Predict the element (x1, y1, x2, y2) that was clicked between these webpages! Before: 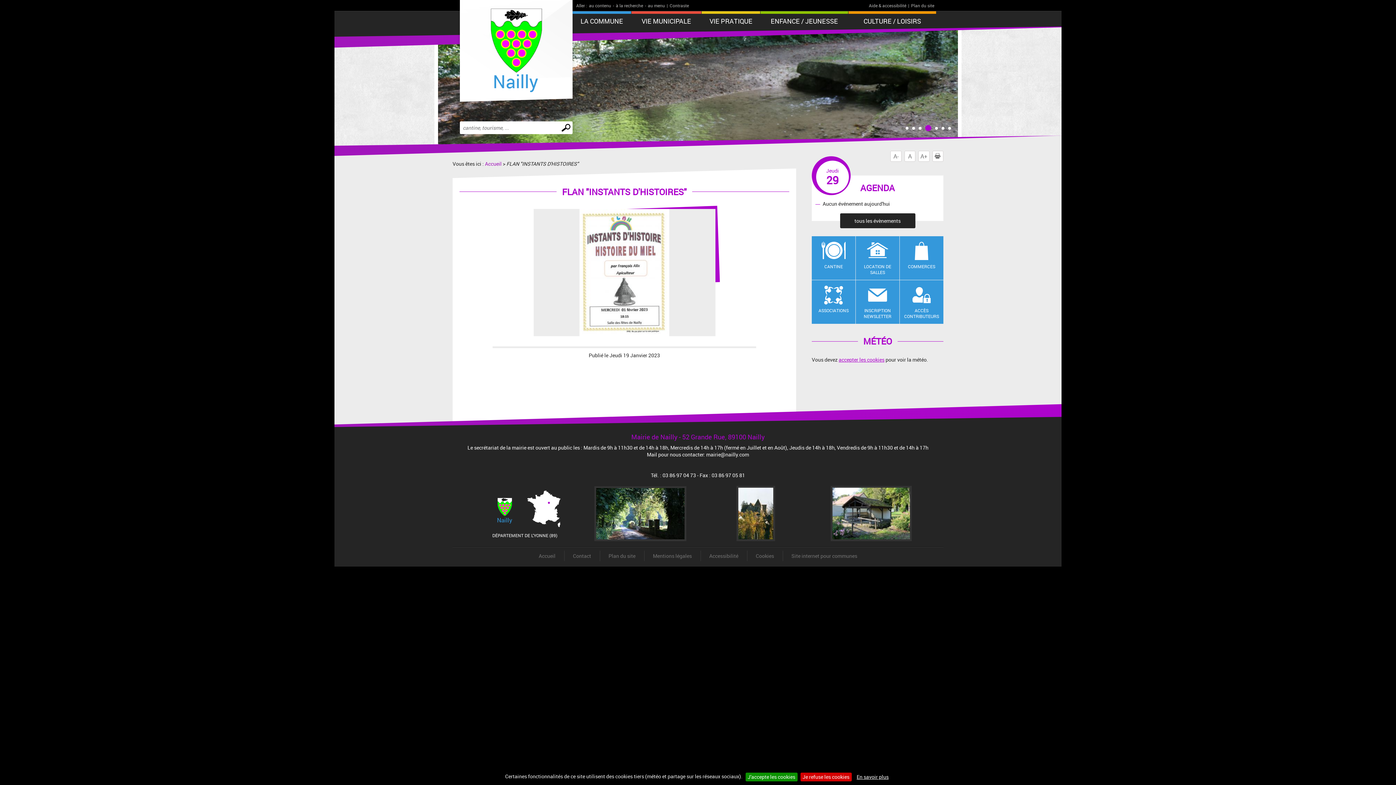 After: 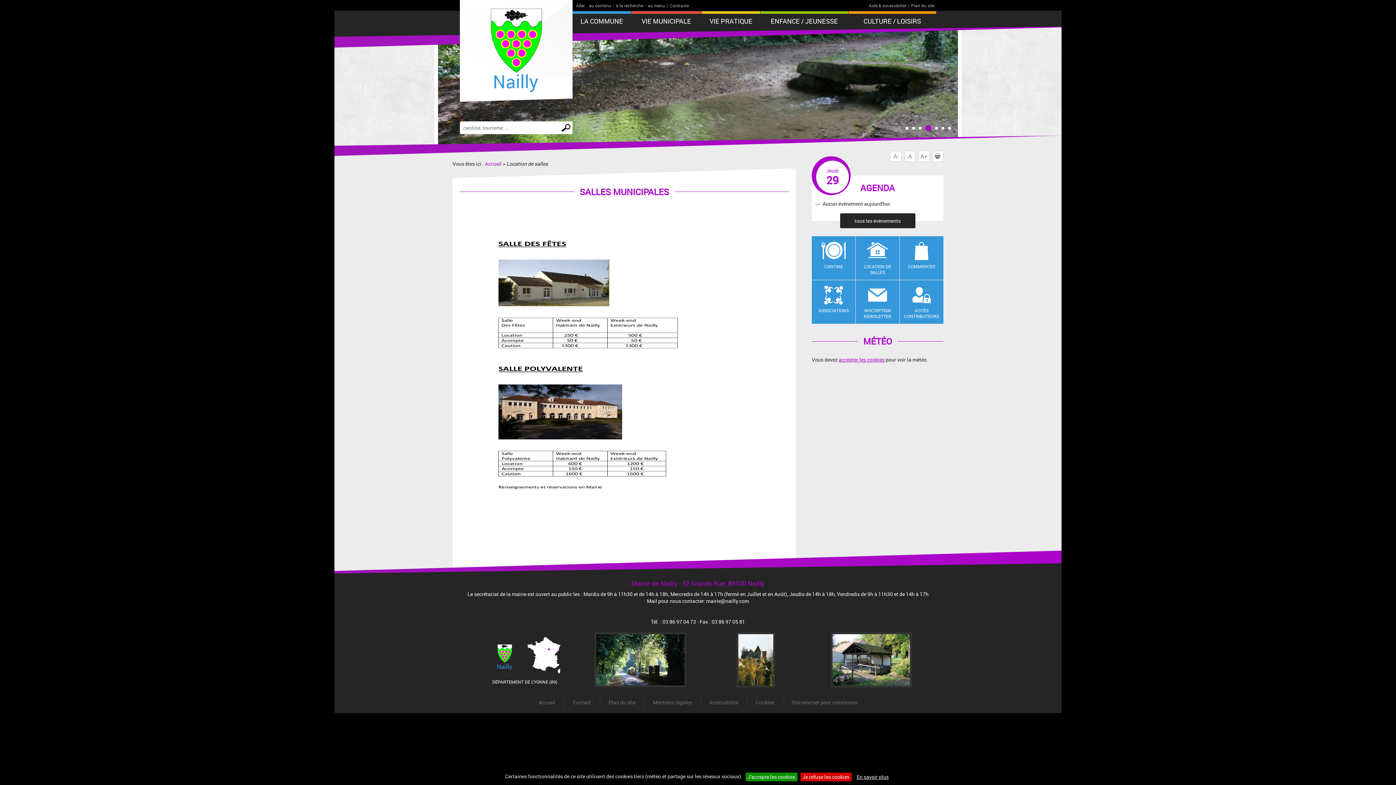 Action: bbox: (856, 236, 899, 279) label: LOCATION DE SALLES